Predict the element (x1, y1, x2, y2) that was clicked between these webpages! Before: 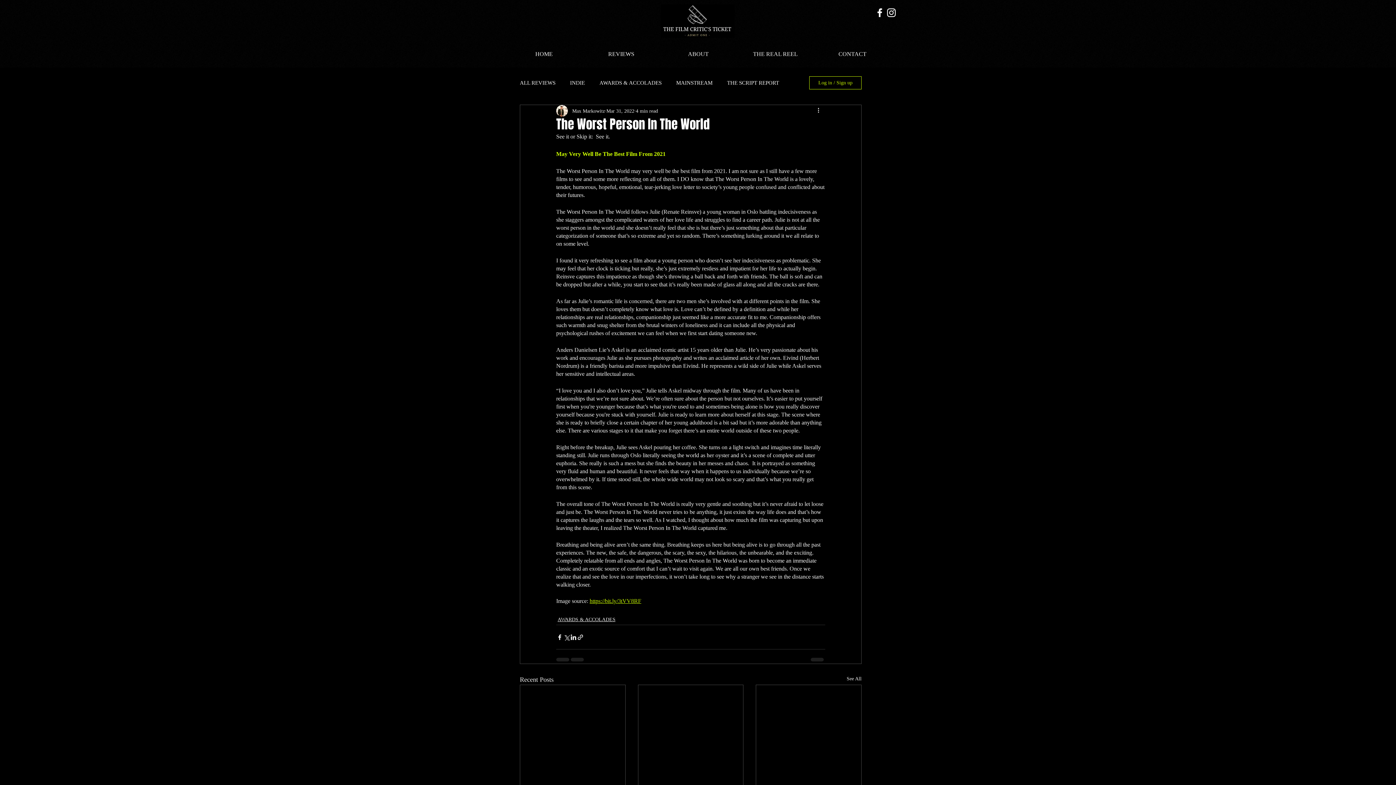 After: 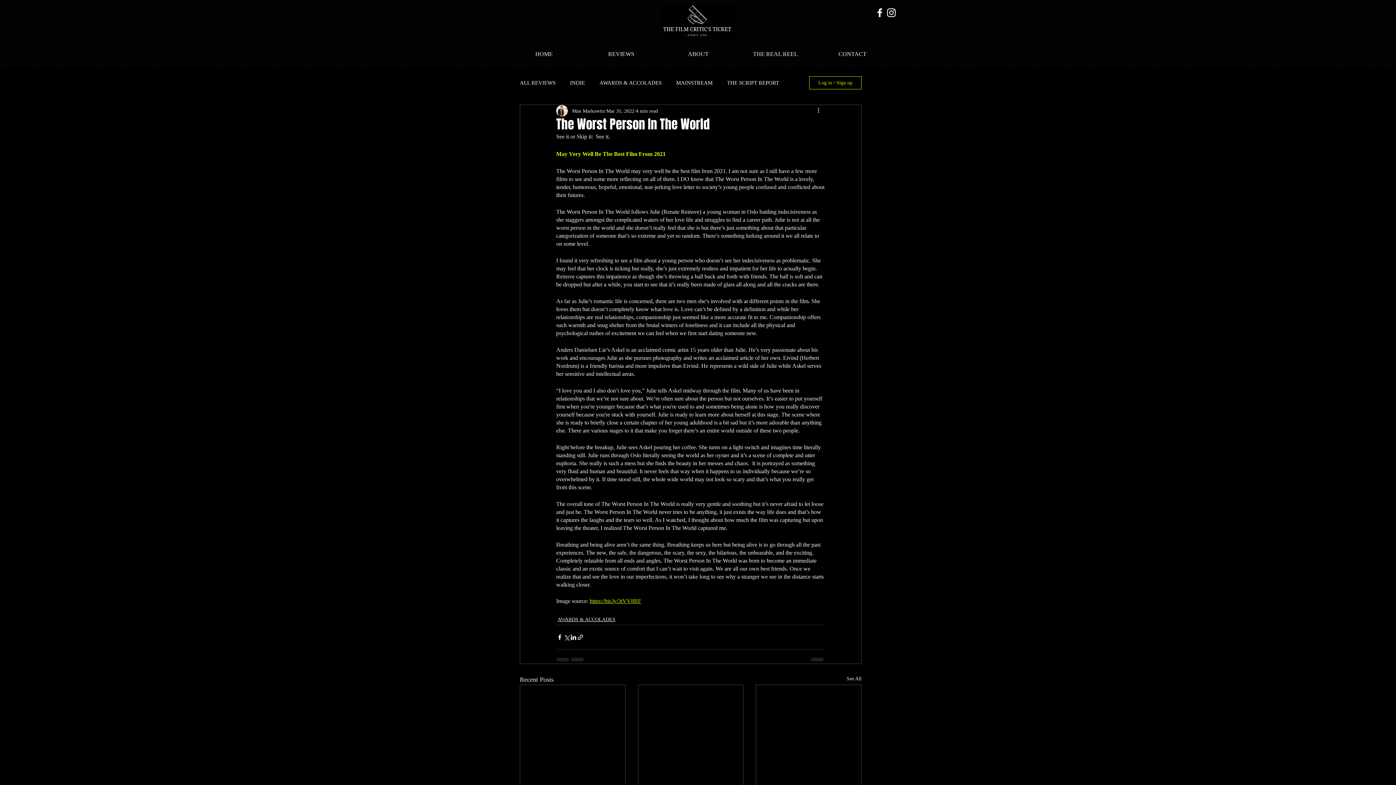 Action: bbox: (885, 6, 897, 18)